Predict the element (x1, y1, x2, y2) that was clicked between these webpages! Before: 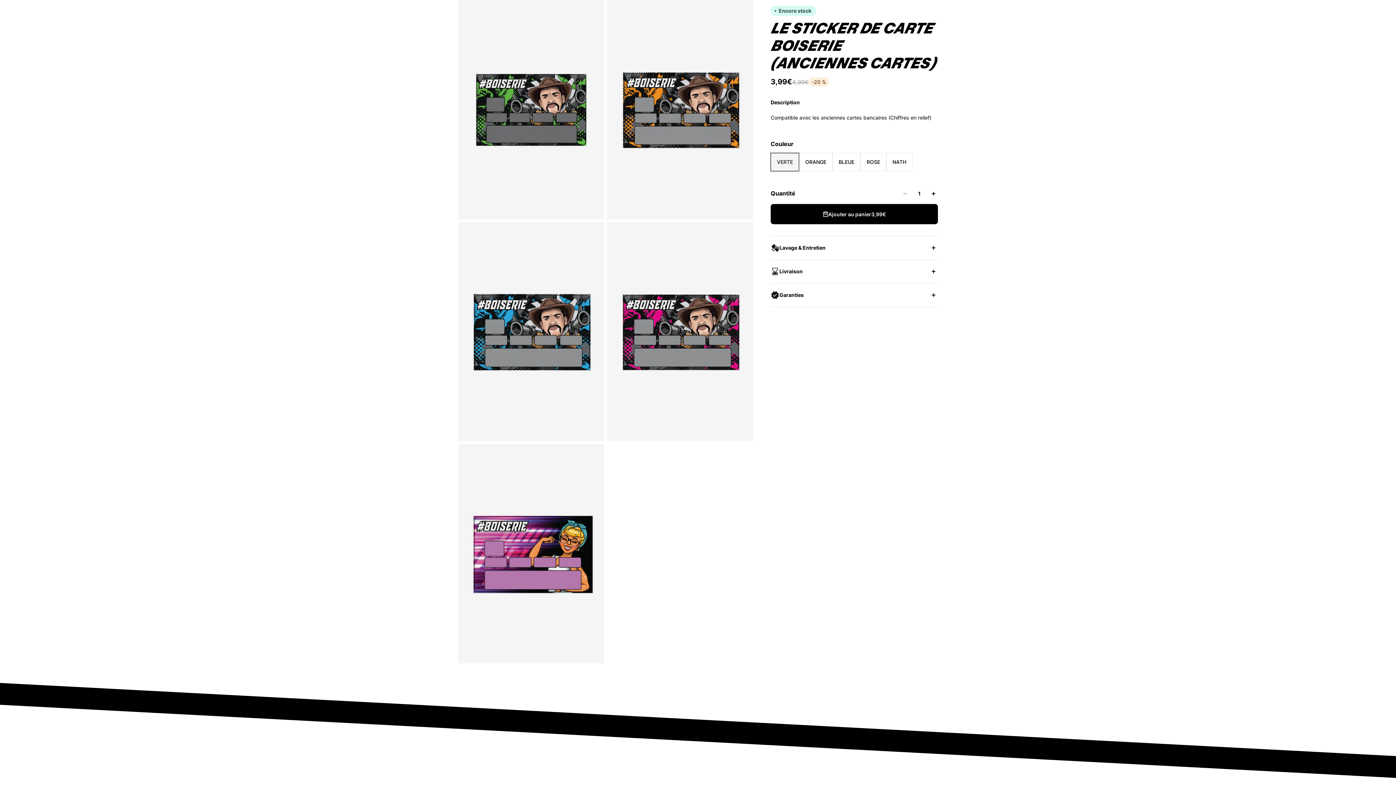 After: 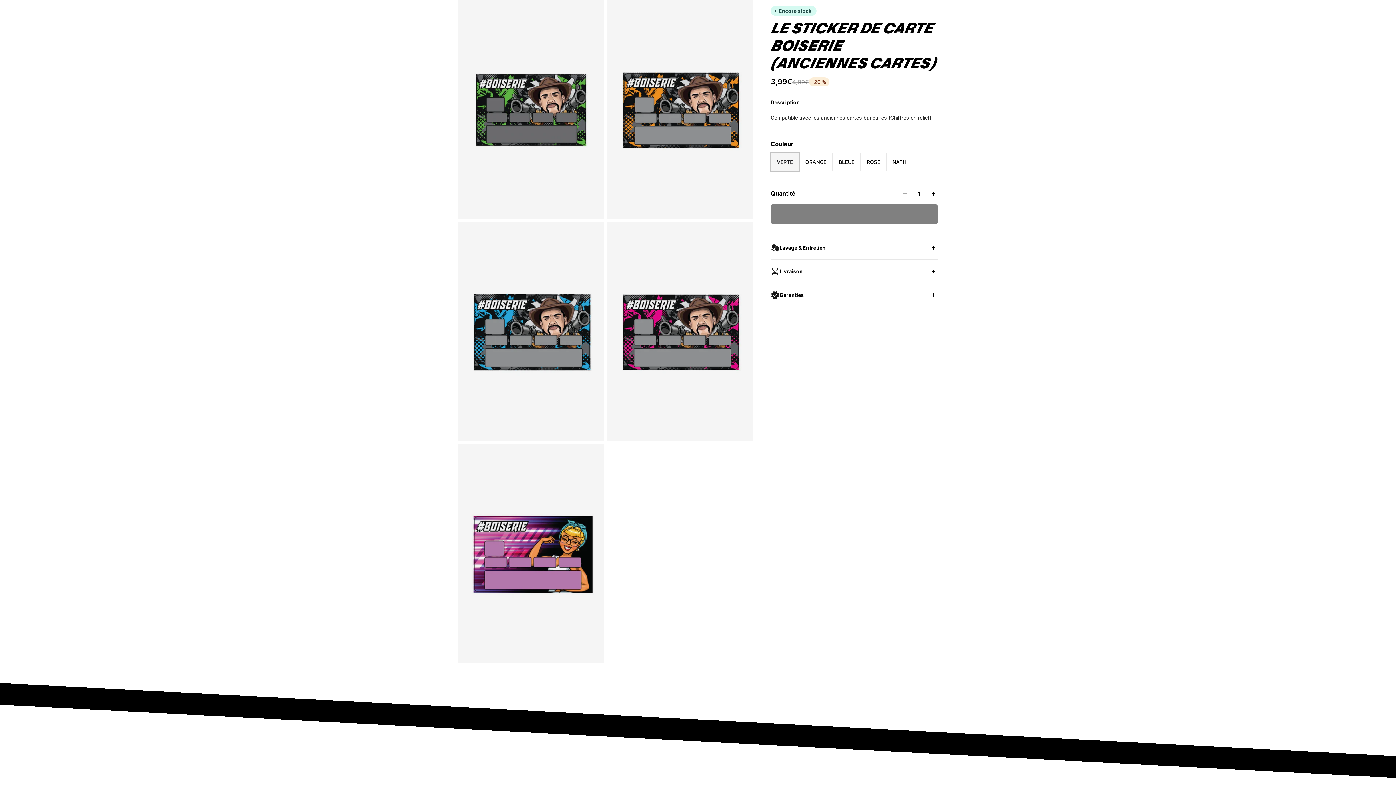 Action: label: Ajouter au panier bbox: (770, 204, 938, 224)